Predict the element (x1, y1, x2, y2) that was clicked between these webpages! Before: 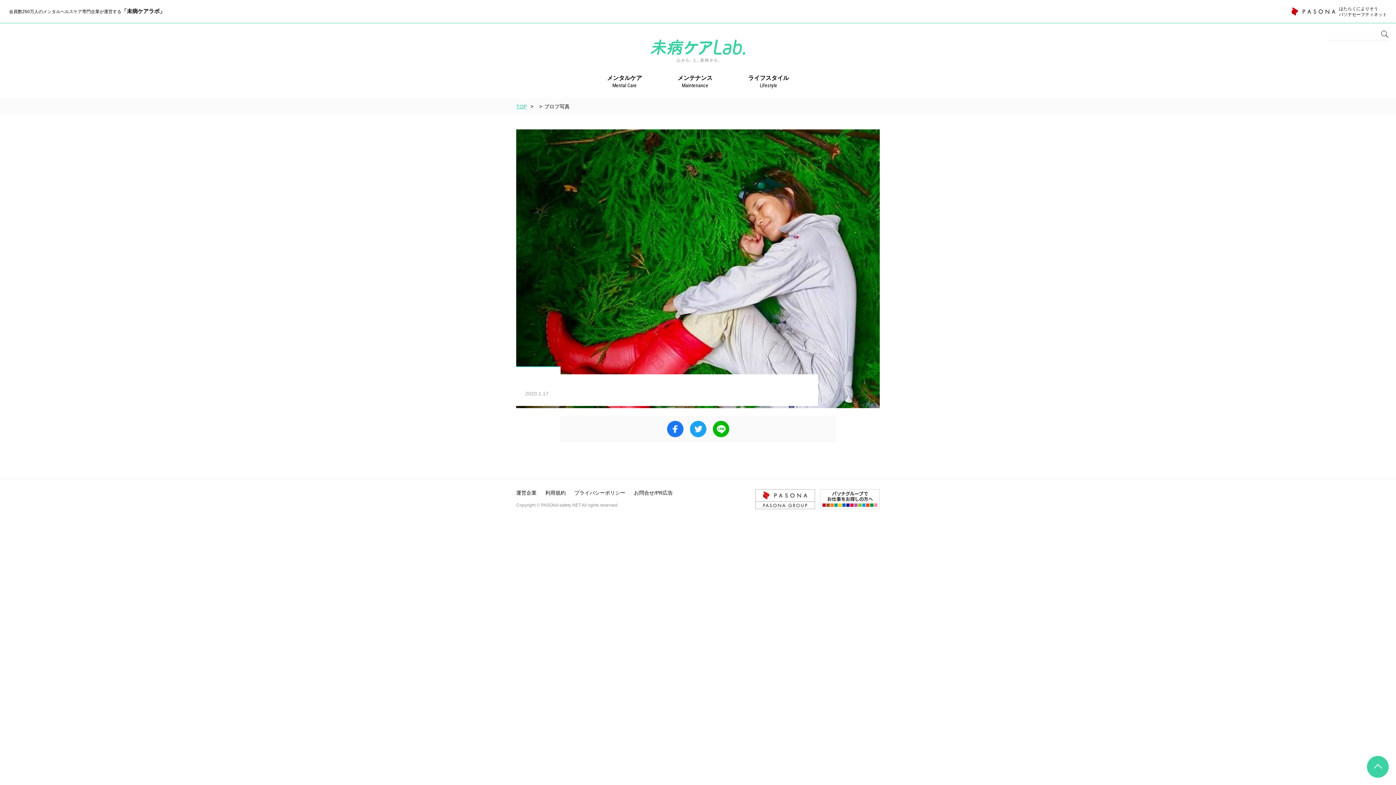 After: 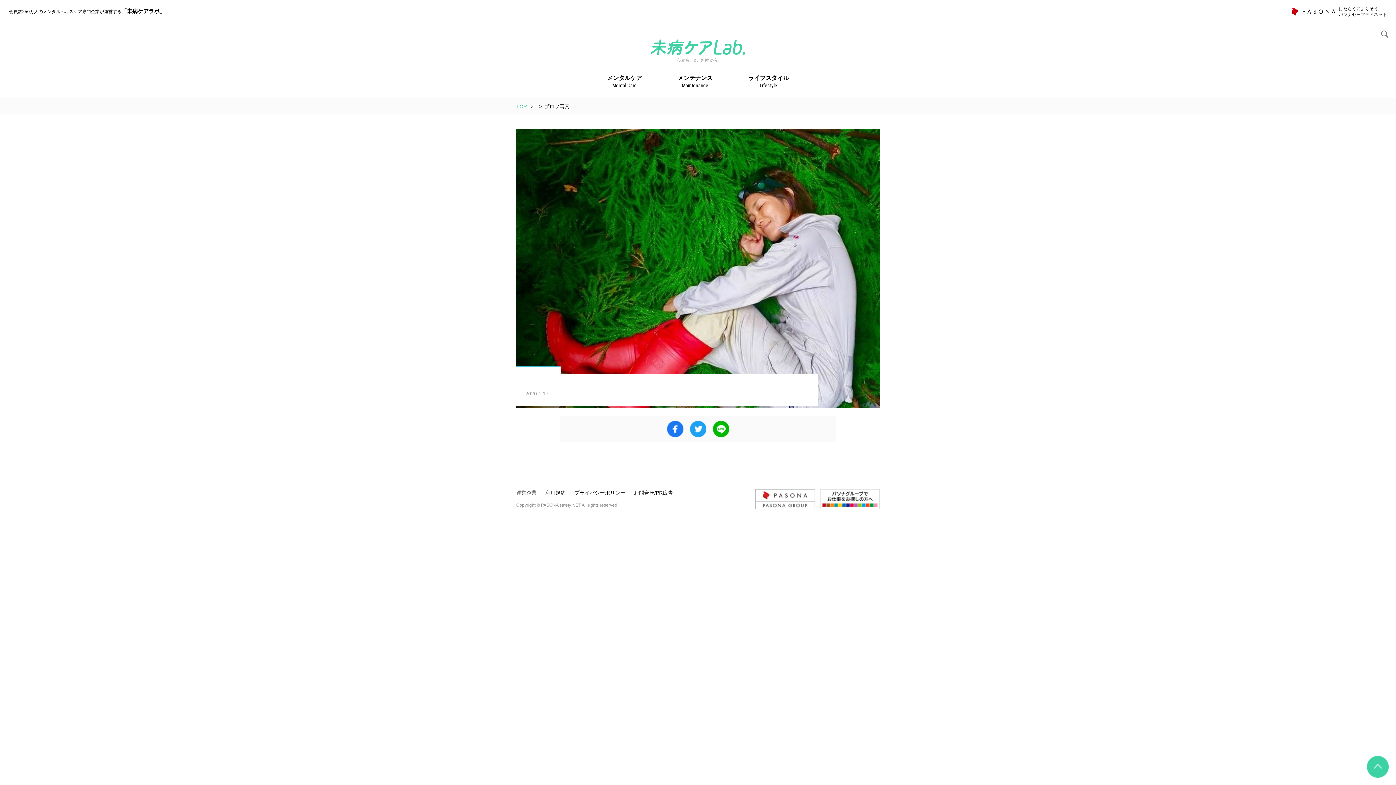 Action: bbox: (516, 490, 536, 496) label: 運営企業